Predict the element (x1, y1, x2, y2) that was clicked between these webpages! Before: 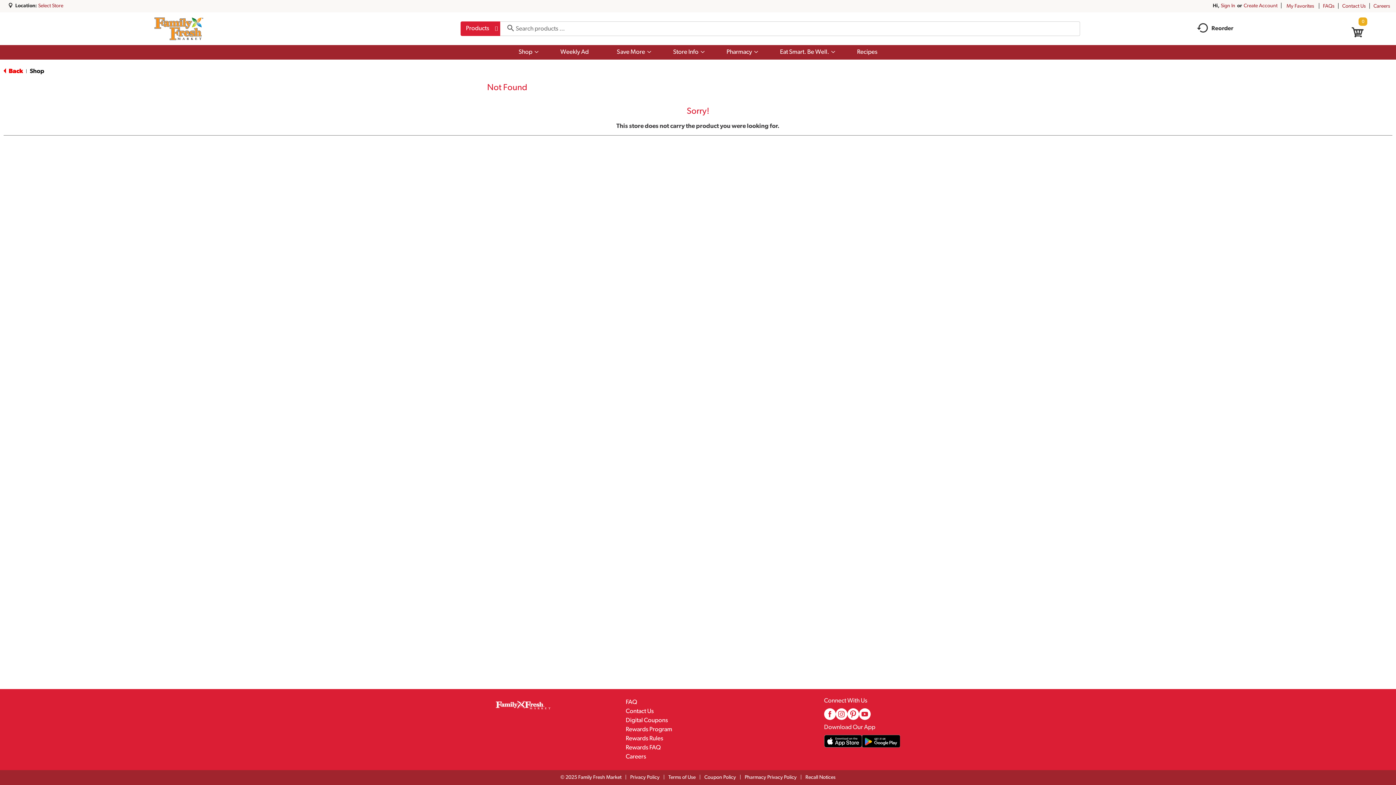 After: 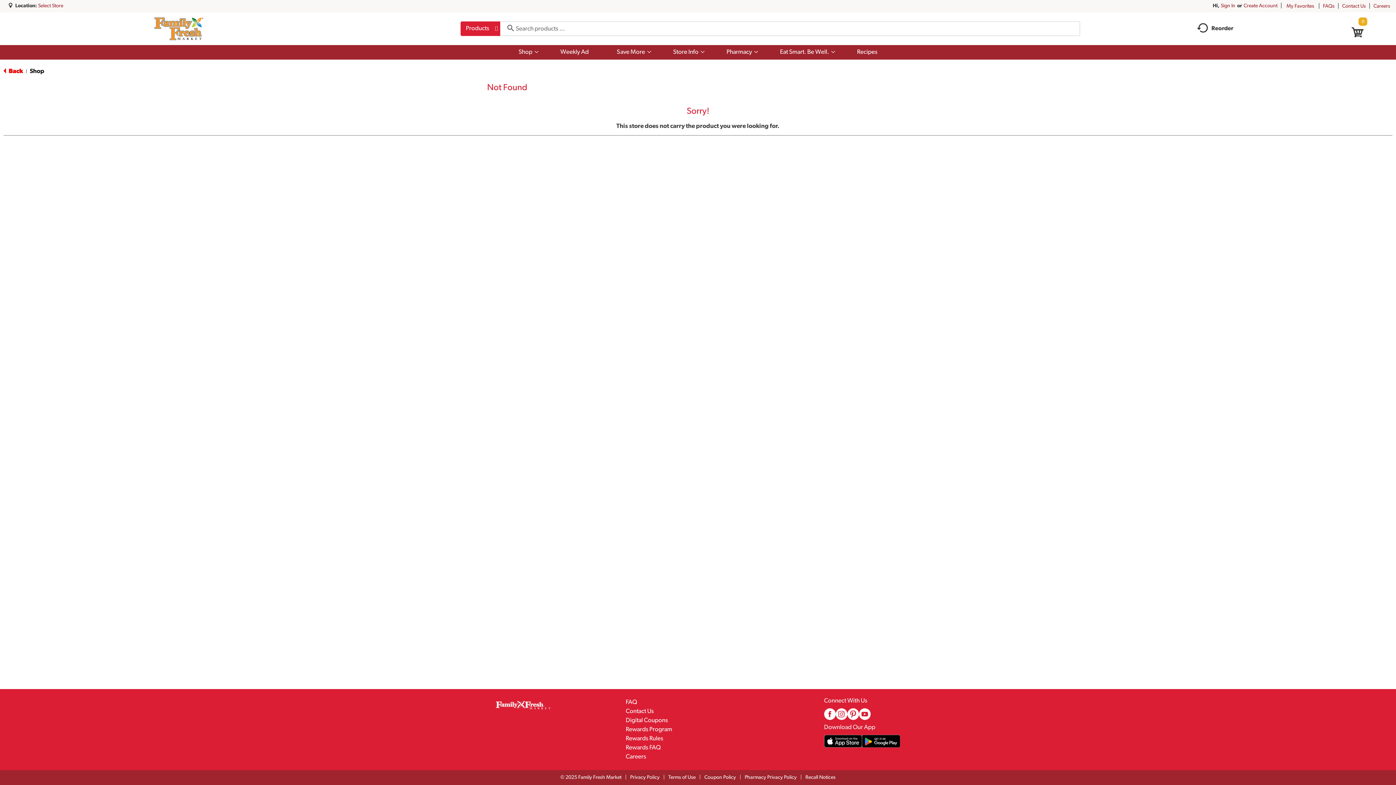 Action: bbox: (862, 738, 900, 744) label: Download our mobile app from Google store